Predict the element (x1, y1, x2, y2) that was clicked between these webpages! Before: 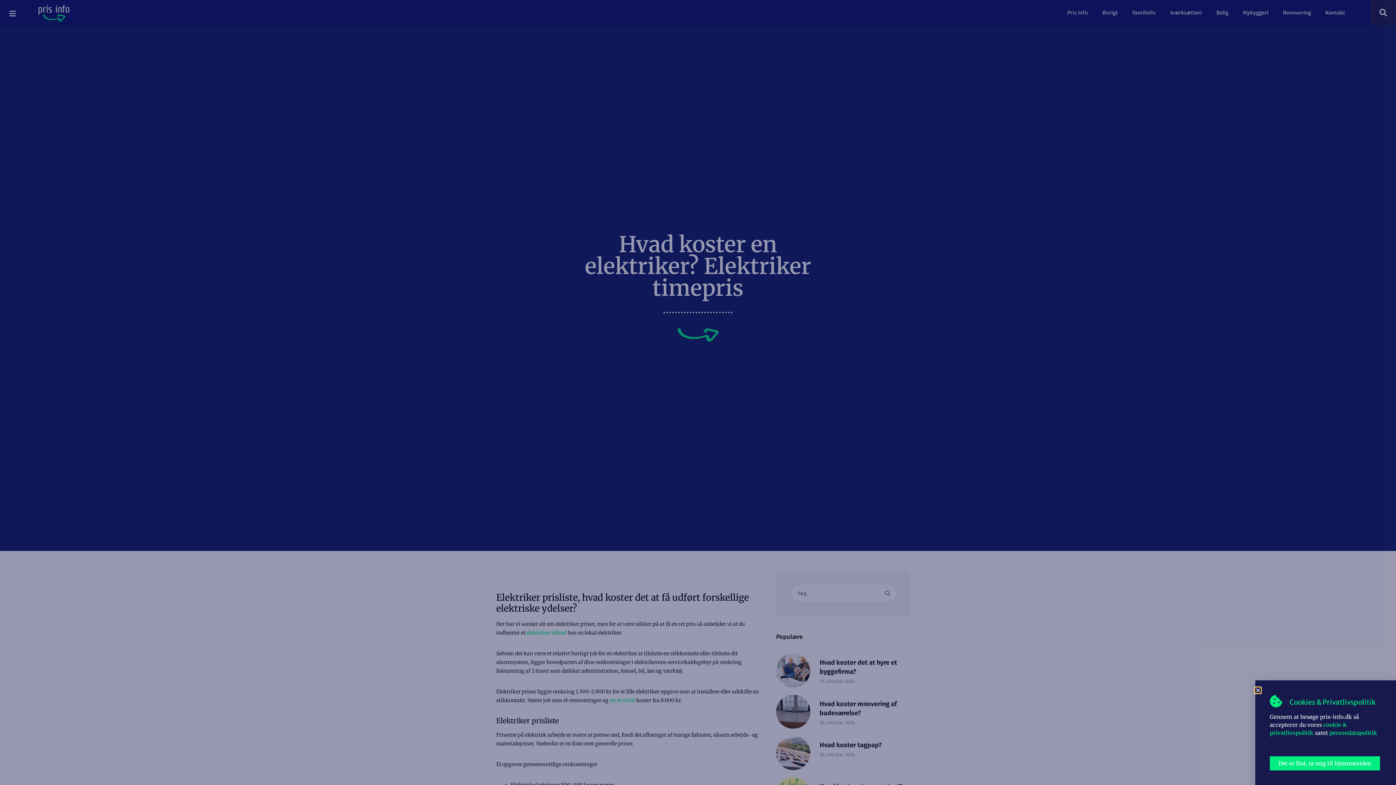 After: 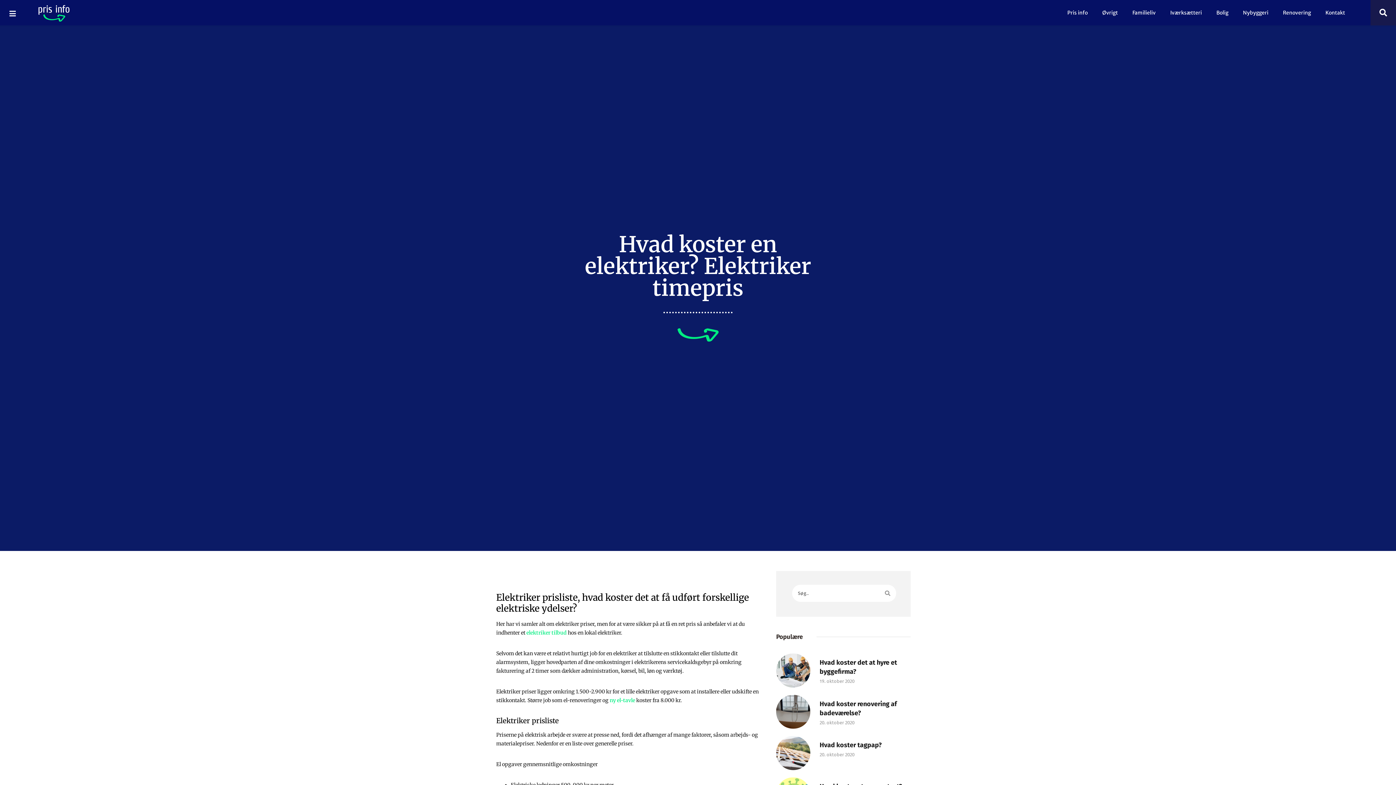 Action: label: Det er fint, ta mig til hjemmesiden bbox: (1270, 756, 1380, 770)